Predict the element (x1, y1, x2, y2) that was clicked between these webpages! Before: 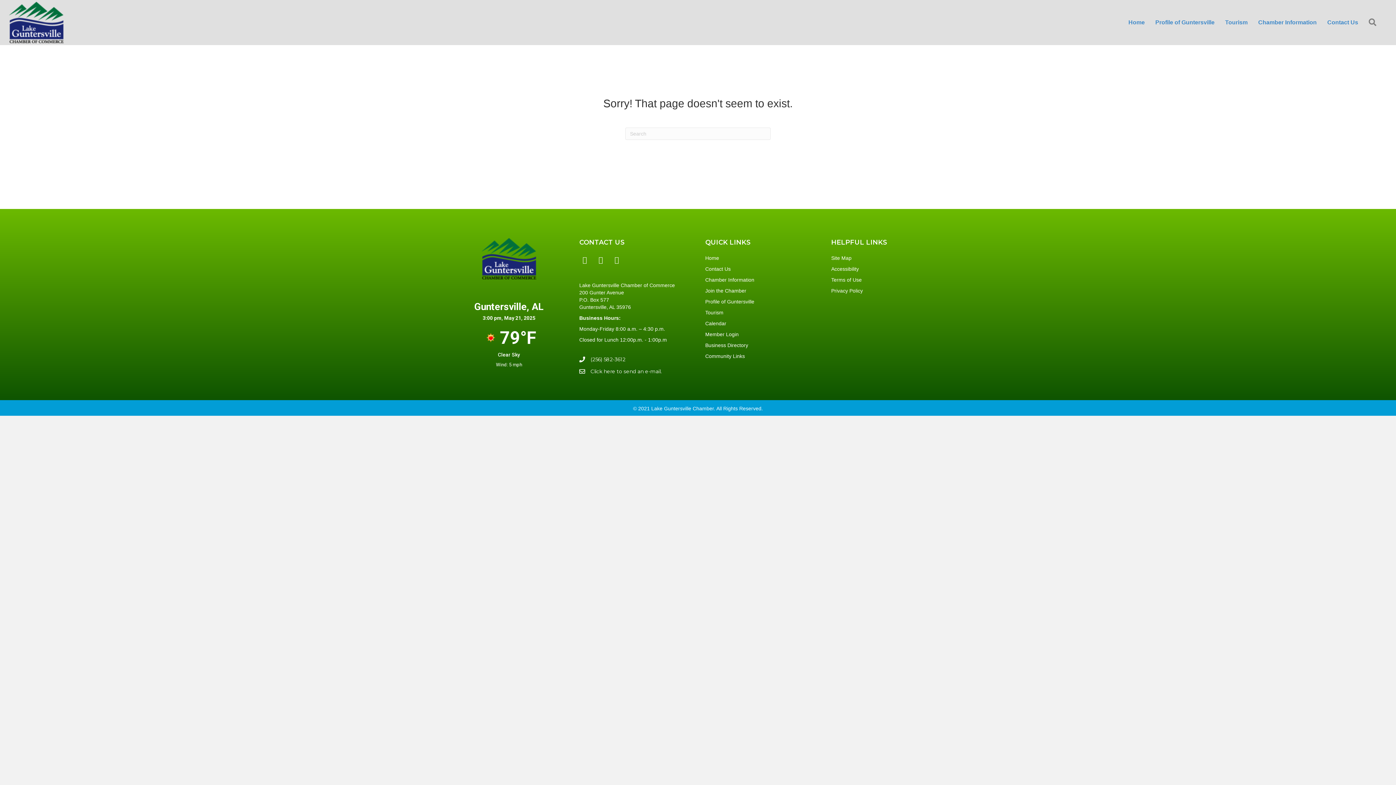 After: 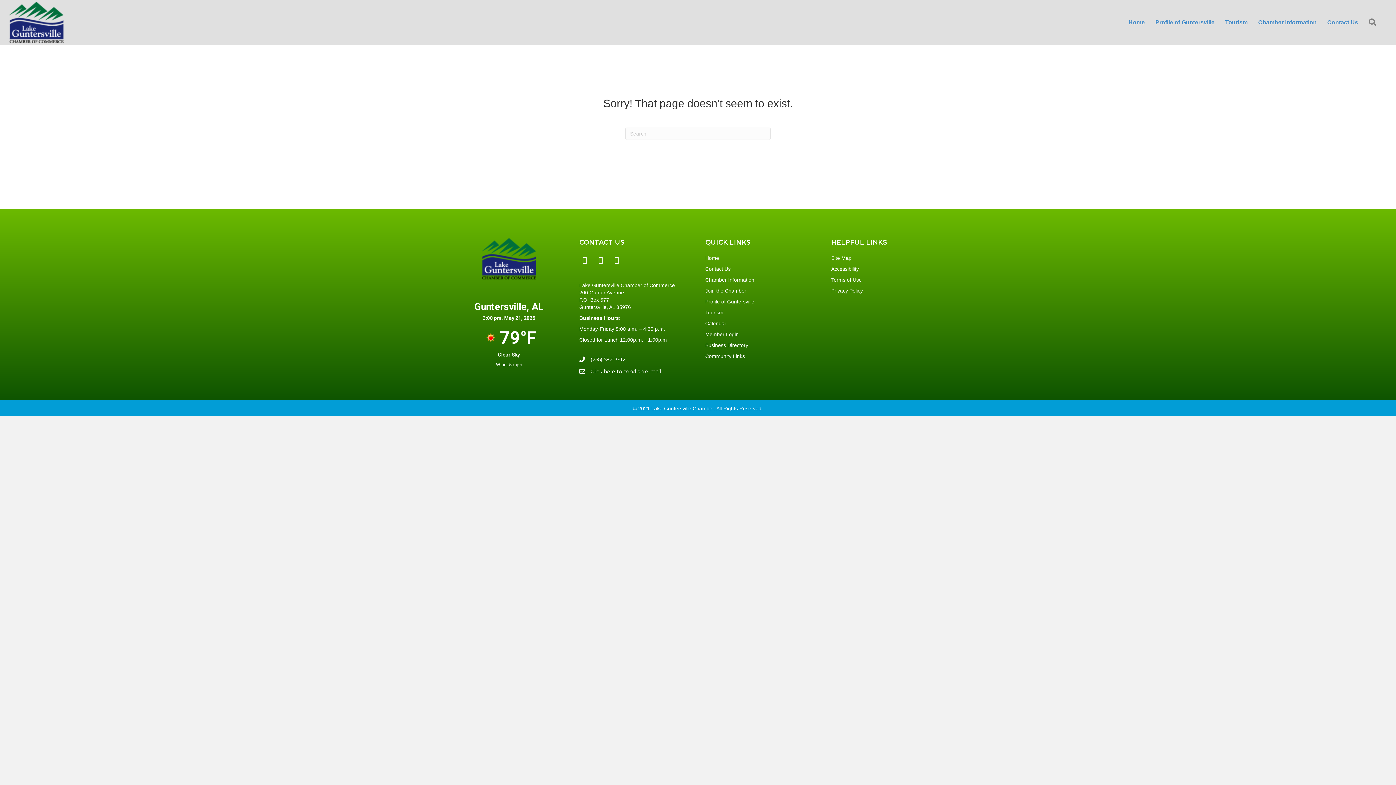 Action: label: Twitter bbox: (595, 254, 606, 265)